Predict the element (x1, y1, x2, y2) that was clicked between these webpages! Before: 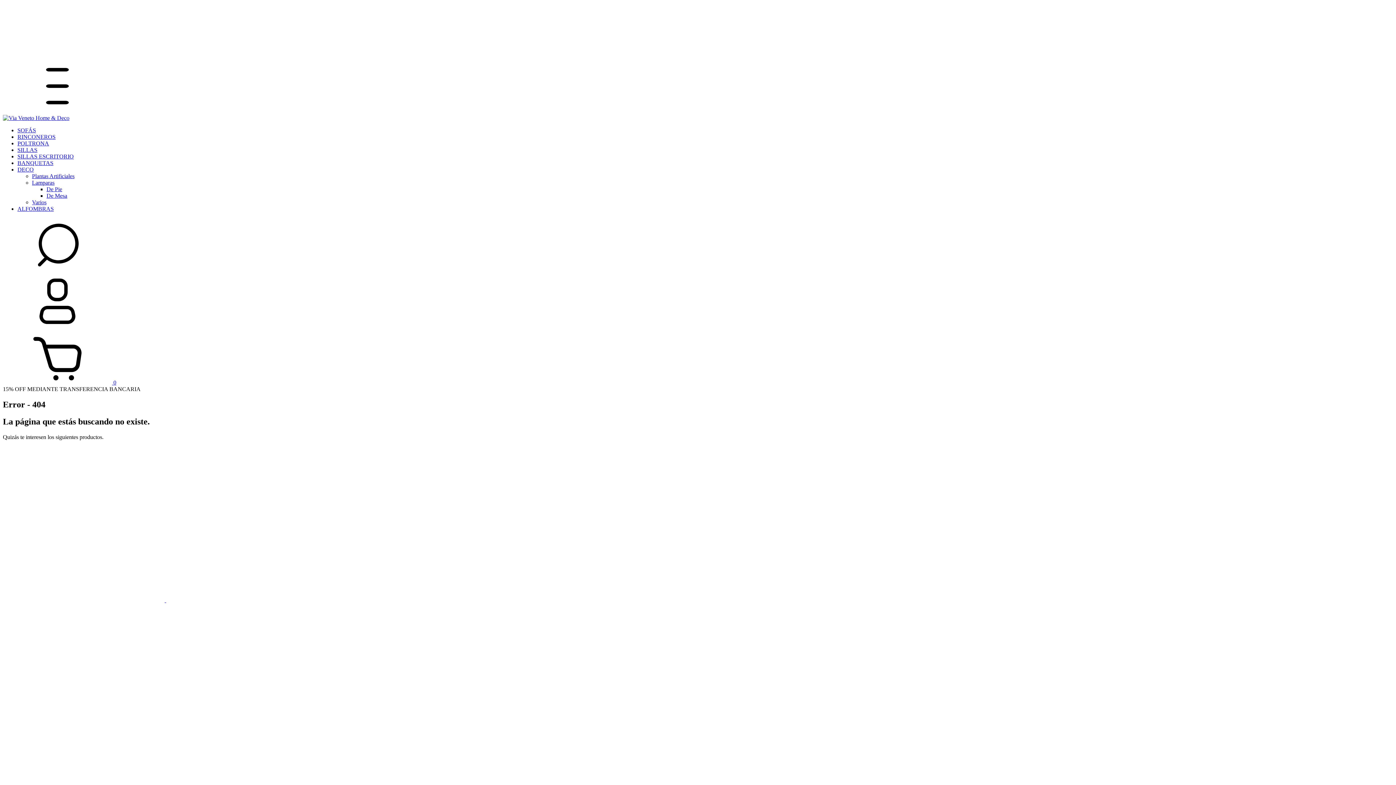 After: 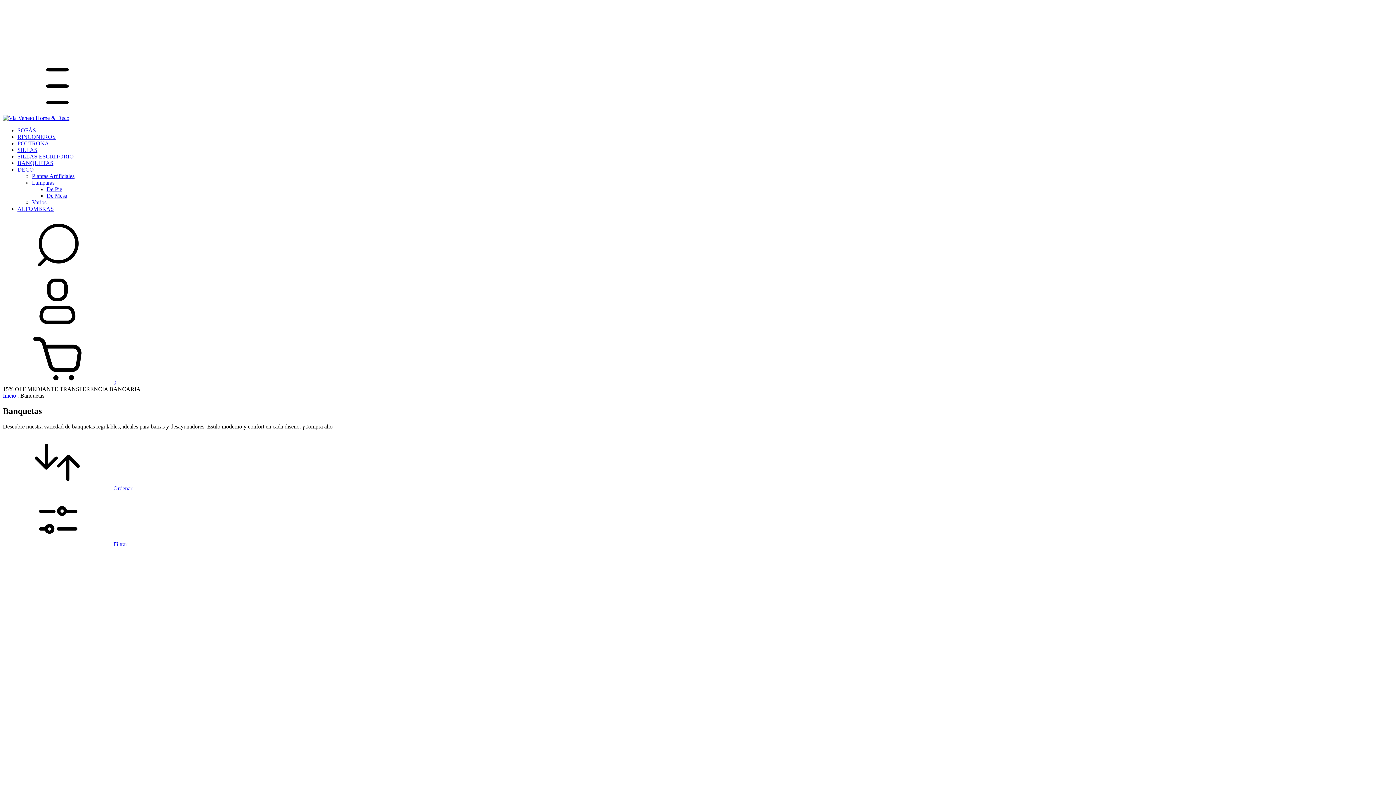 Action: label: BANQUETAS bbox: (17, 160, 53, 166)